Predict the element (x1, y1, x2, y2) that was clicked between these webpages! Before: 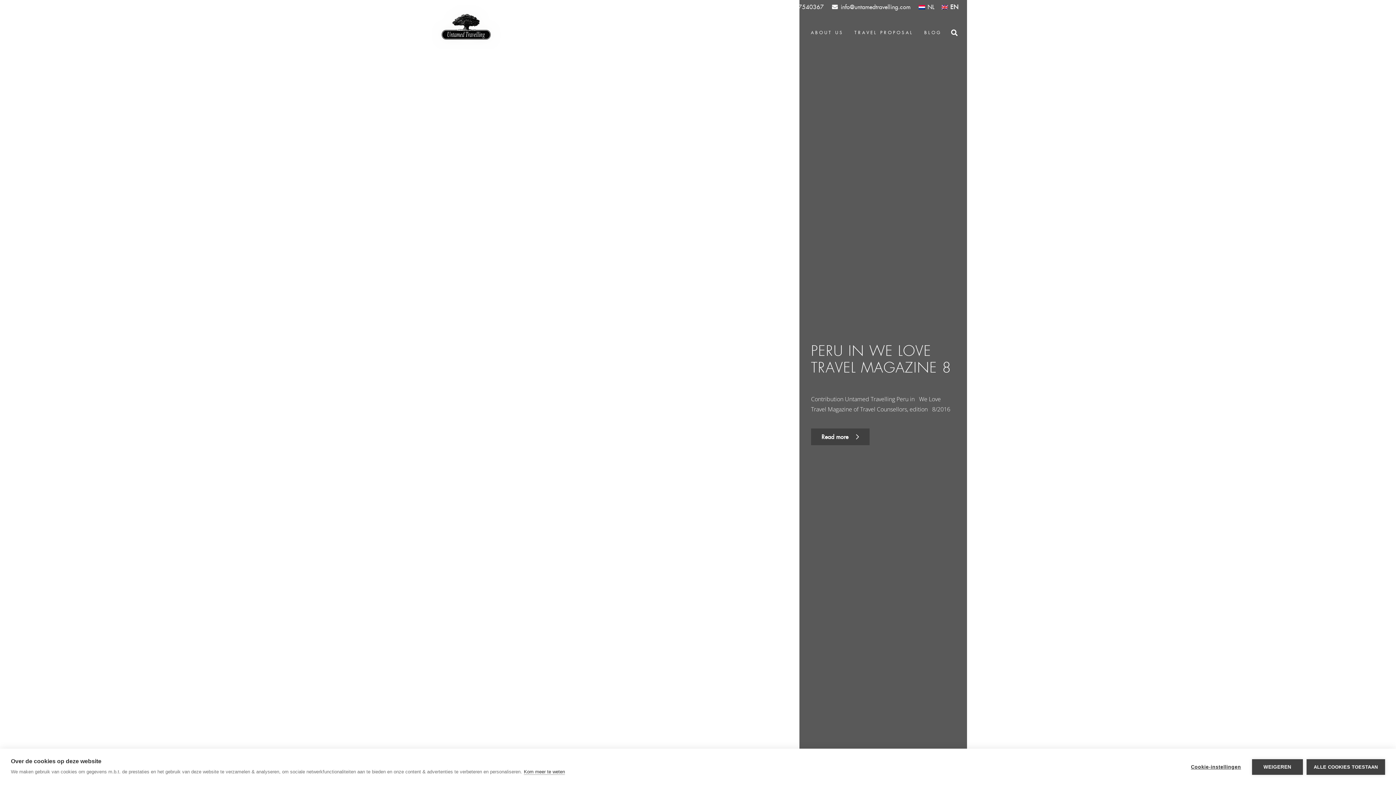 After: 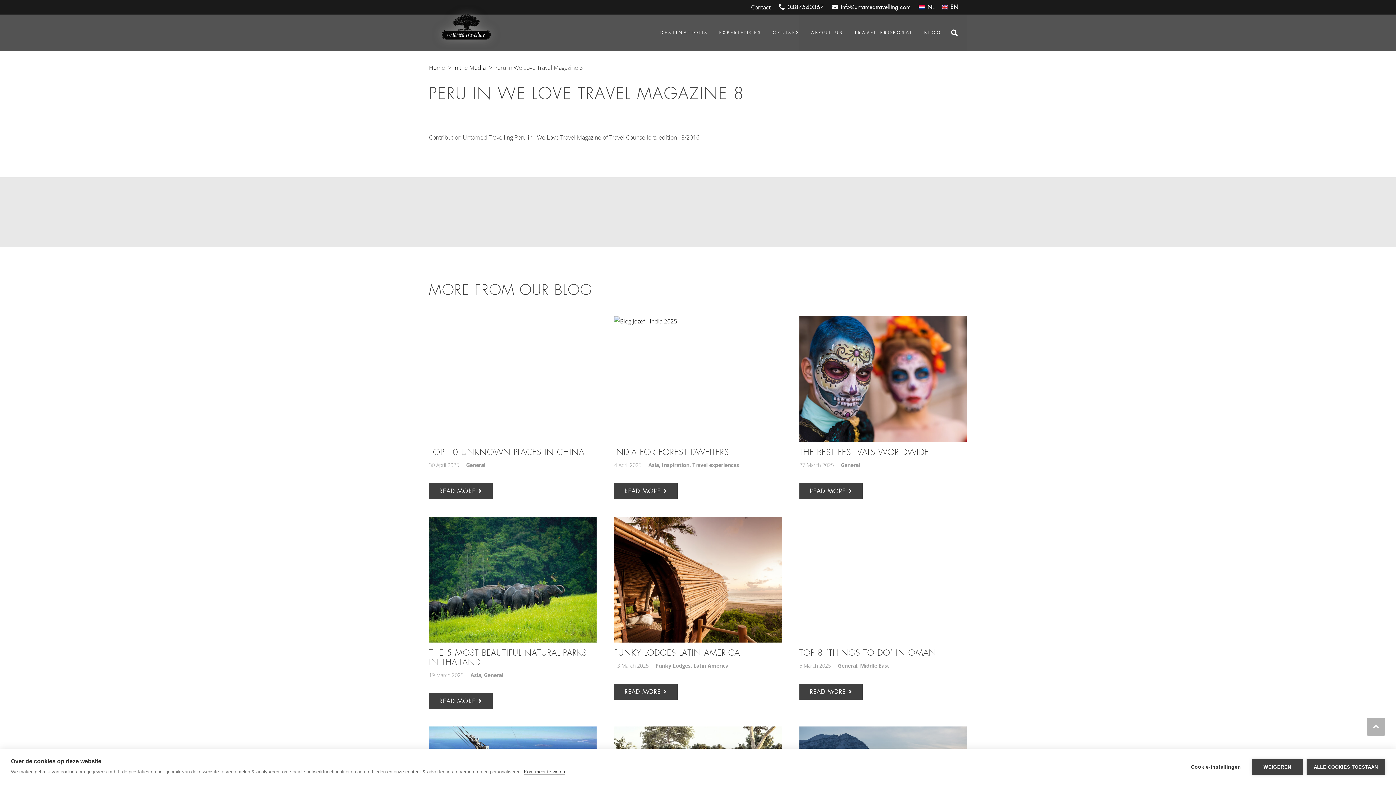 Action: bbox: (811, 428, 869, 445) label: Read more 